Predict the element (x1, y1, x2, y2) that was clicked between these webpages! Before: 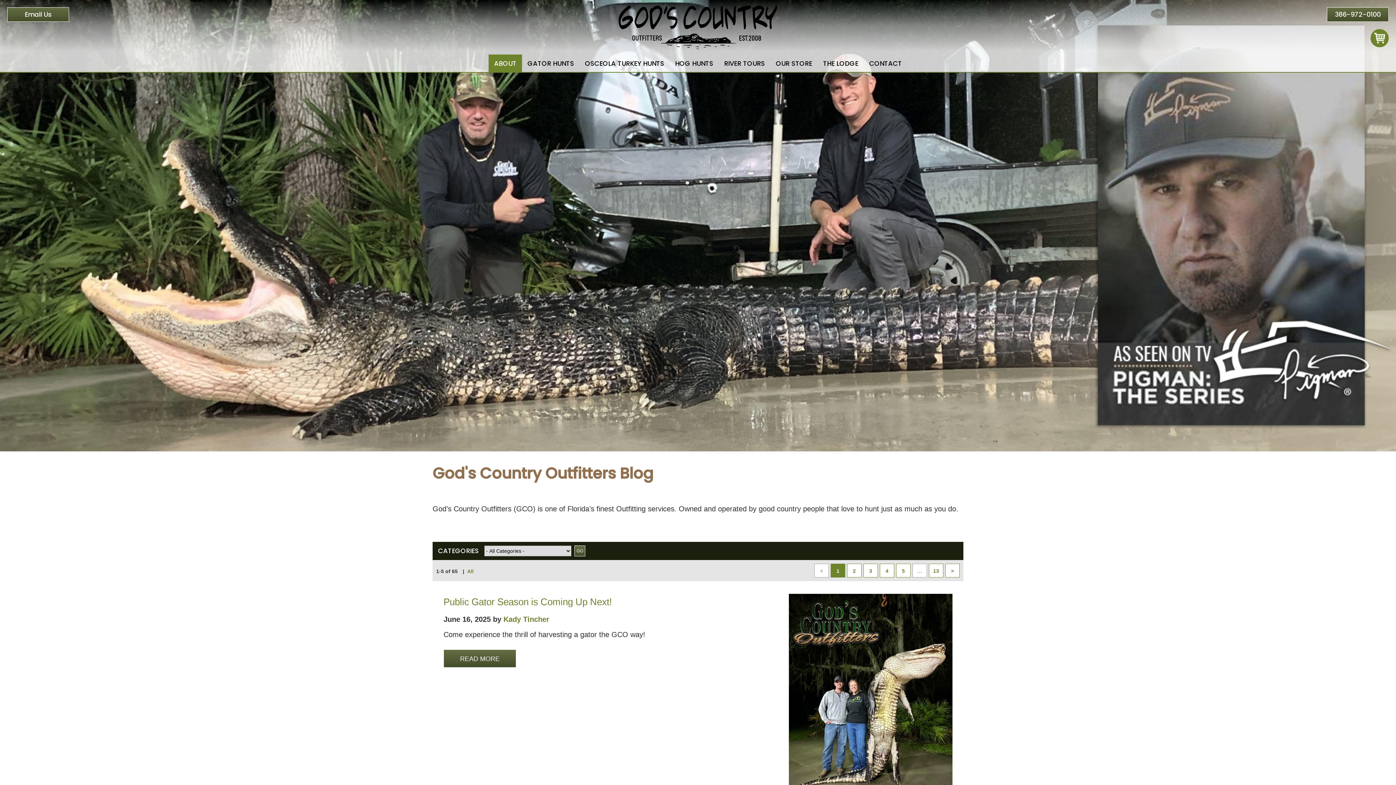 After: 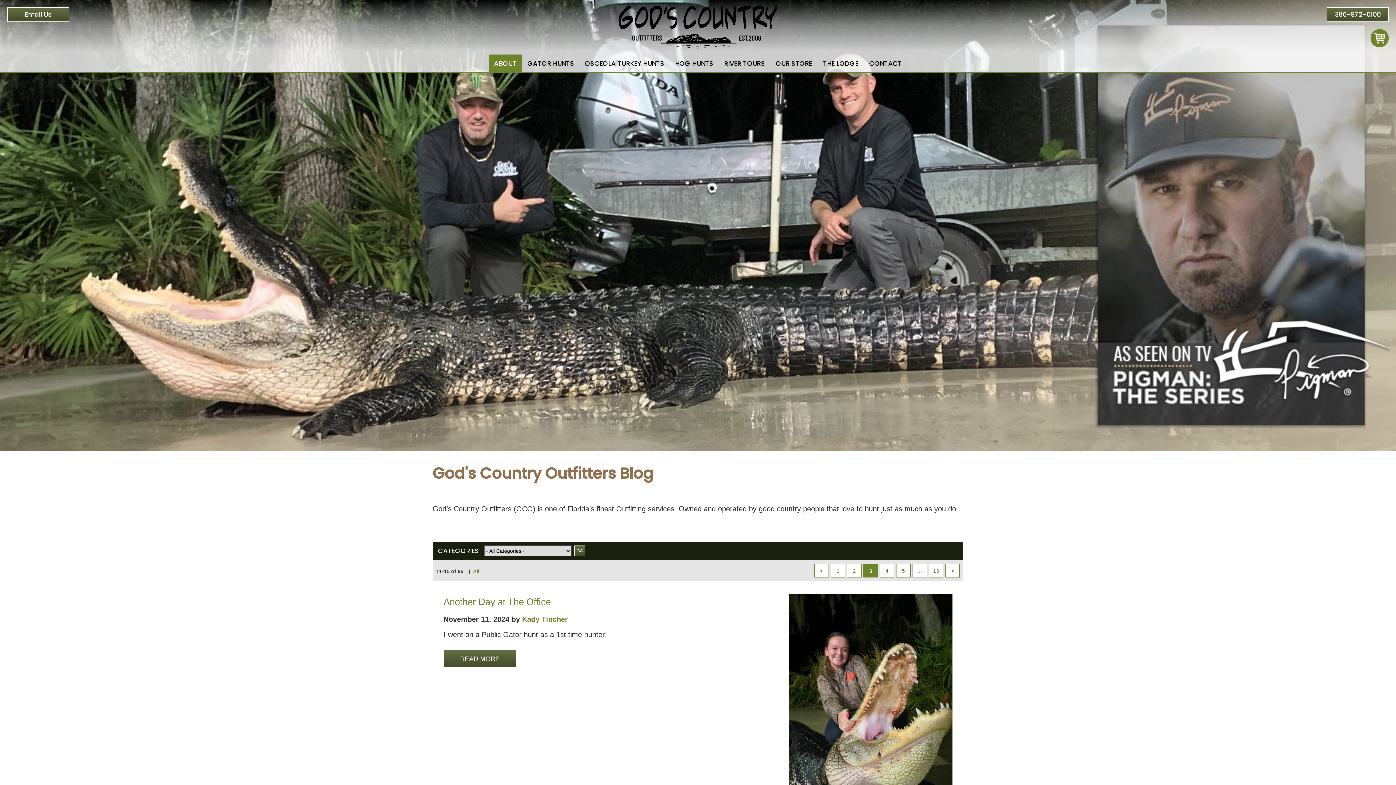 Action: bbox: (863, 564, 878, 577) label: 3